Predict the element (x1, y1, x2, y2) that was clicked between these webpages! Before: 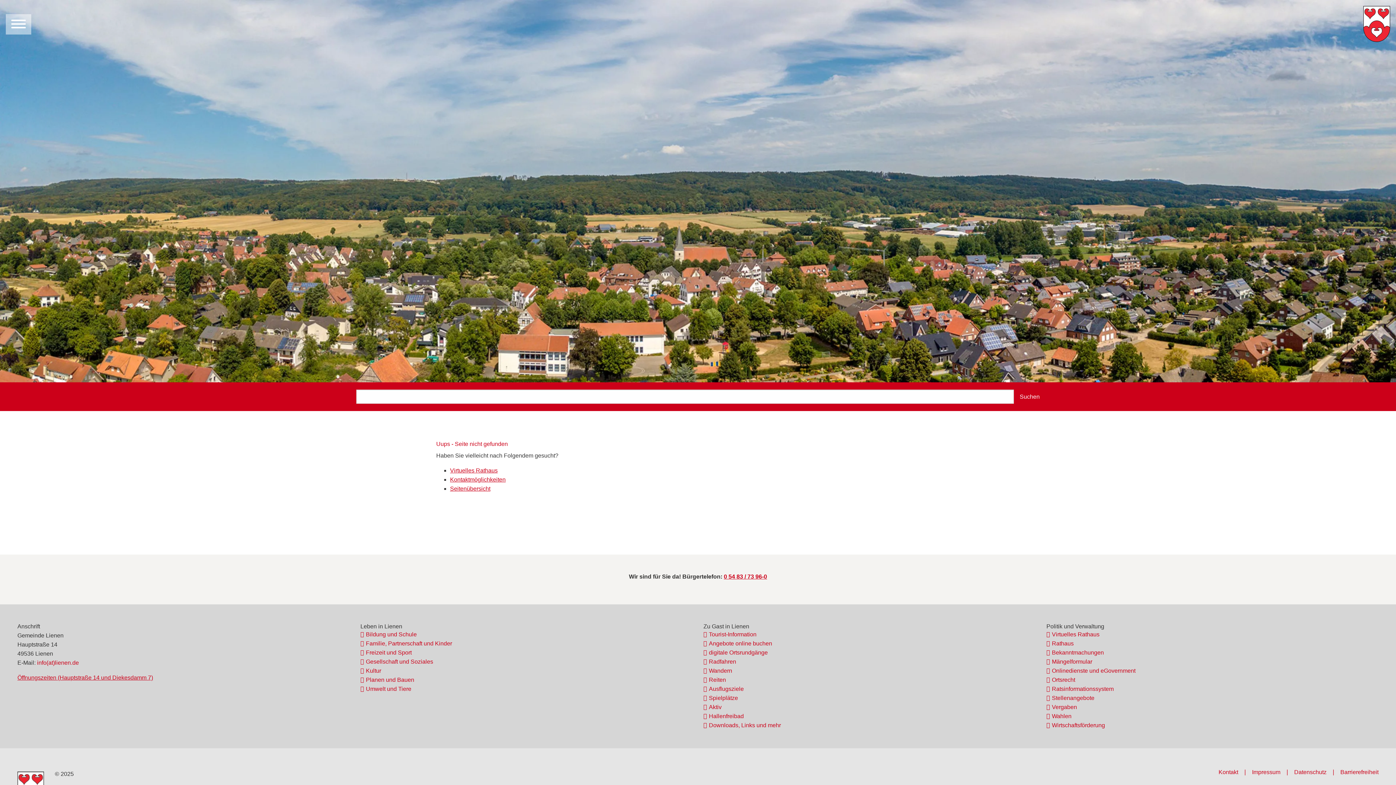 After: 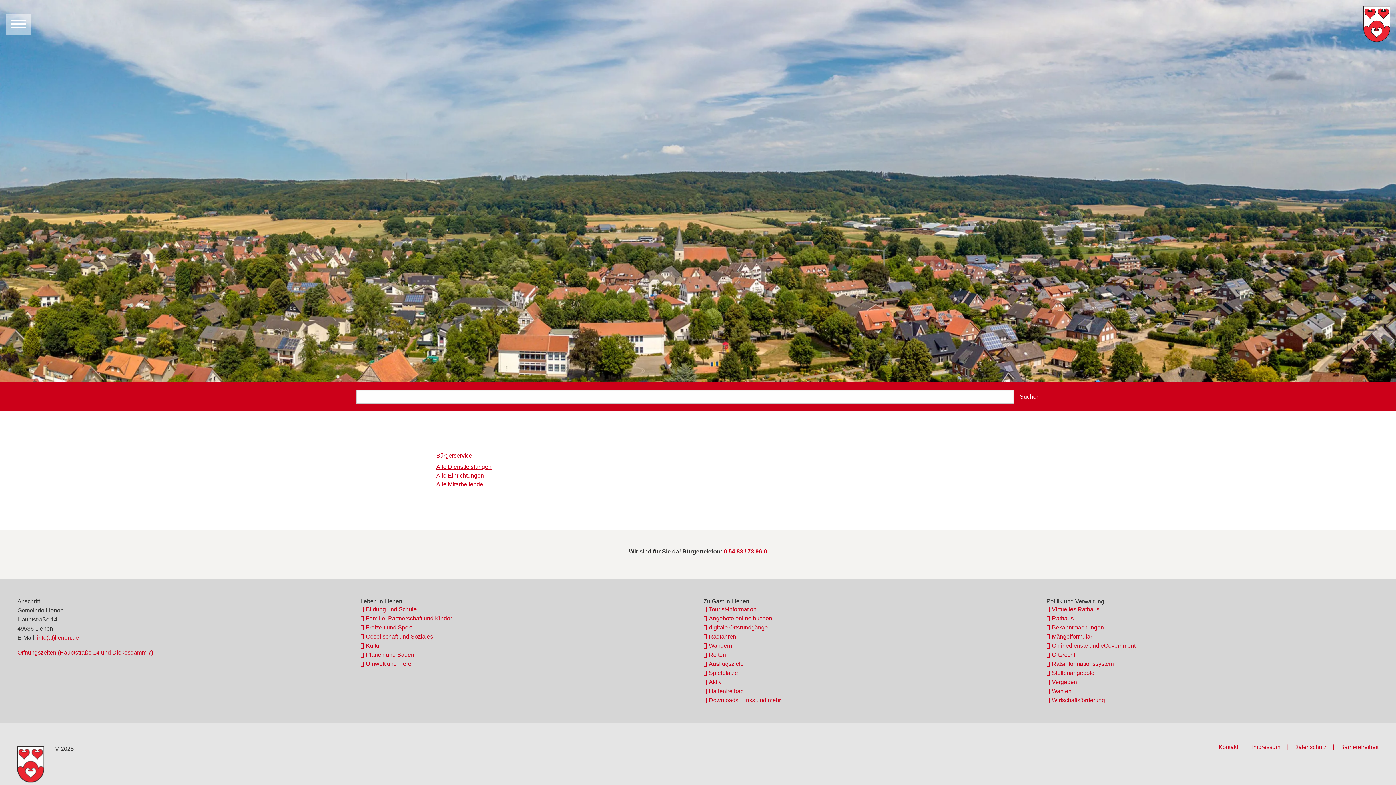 Action: label: Virtuelles Rathaus bbox: (1046, 631, 1378, 638)